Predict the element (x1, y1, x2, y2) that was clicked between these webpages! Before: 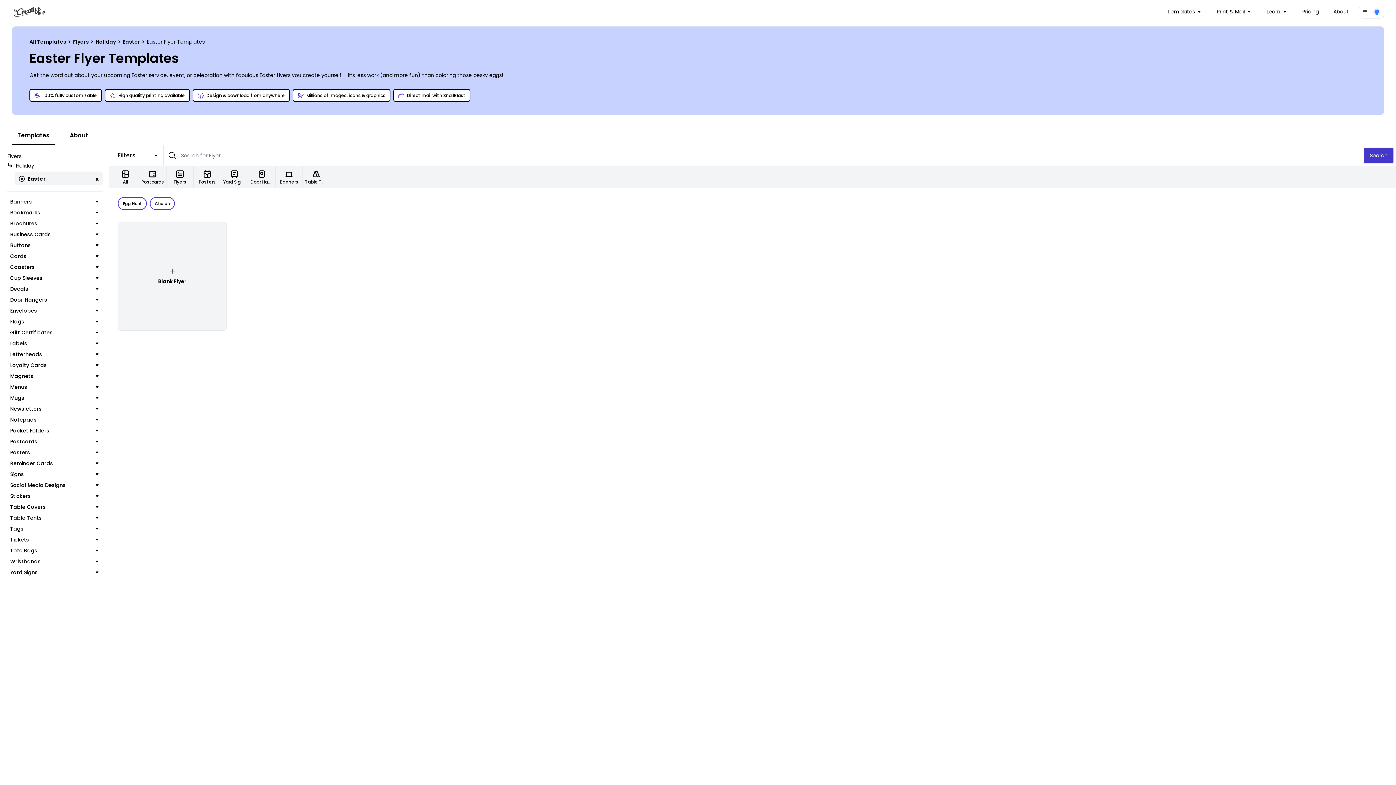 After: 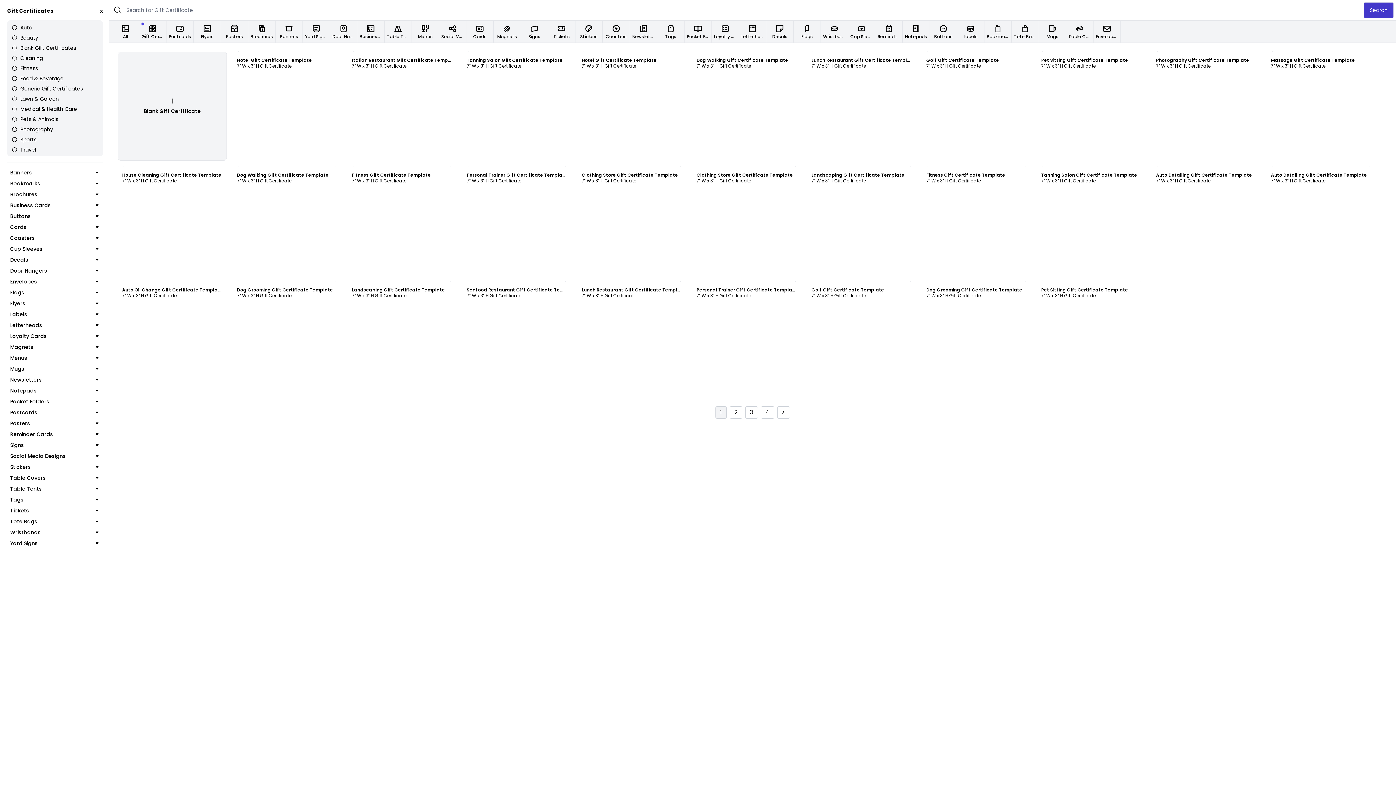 Action: bbox: (10, 329, 98, 336) label: Gift Certificates